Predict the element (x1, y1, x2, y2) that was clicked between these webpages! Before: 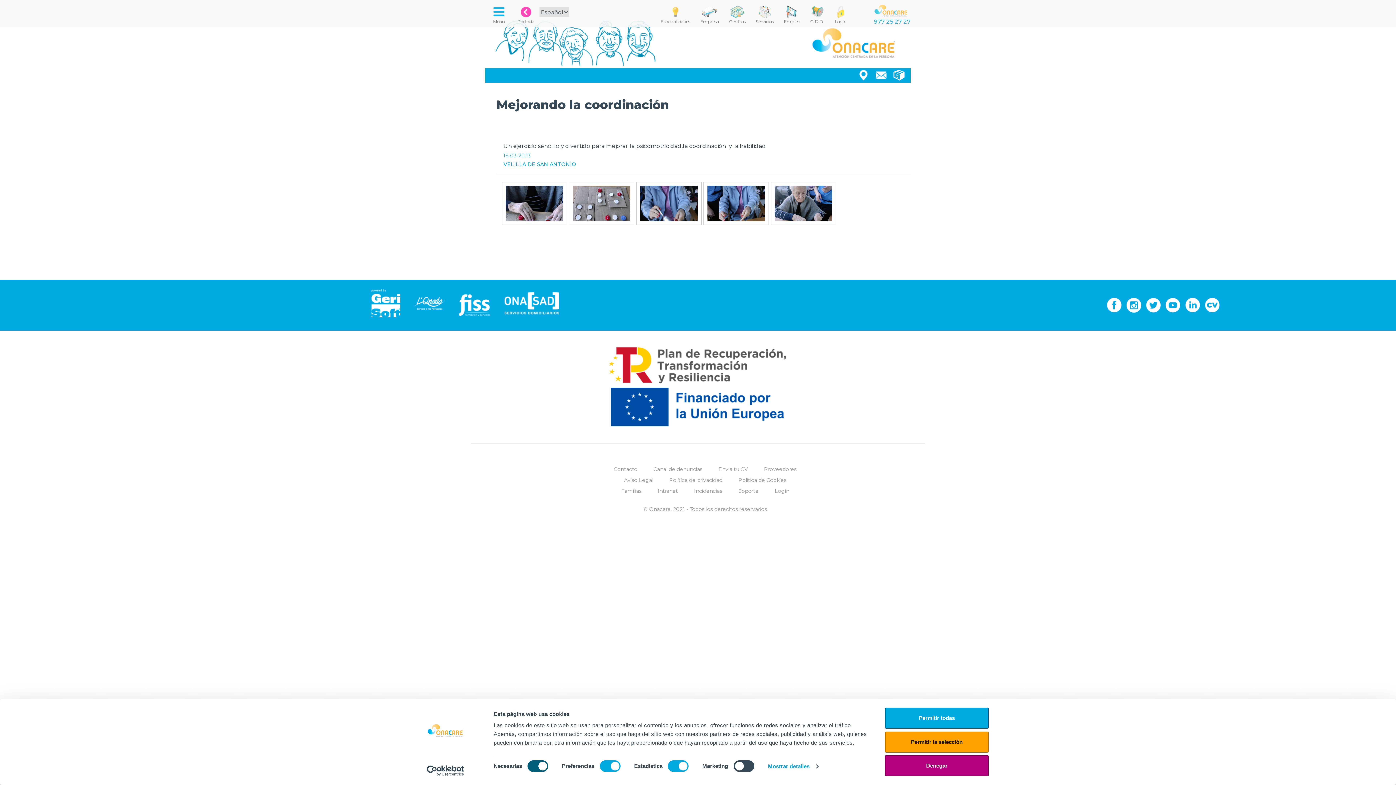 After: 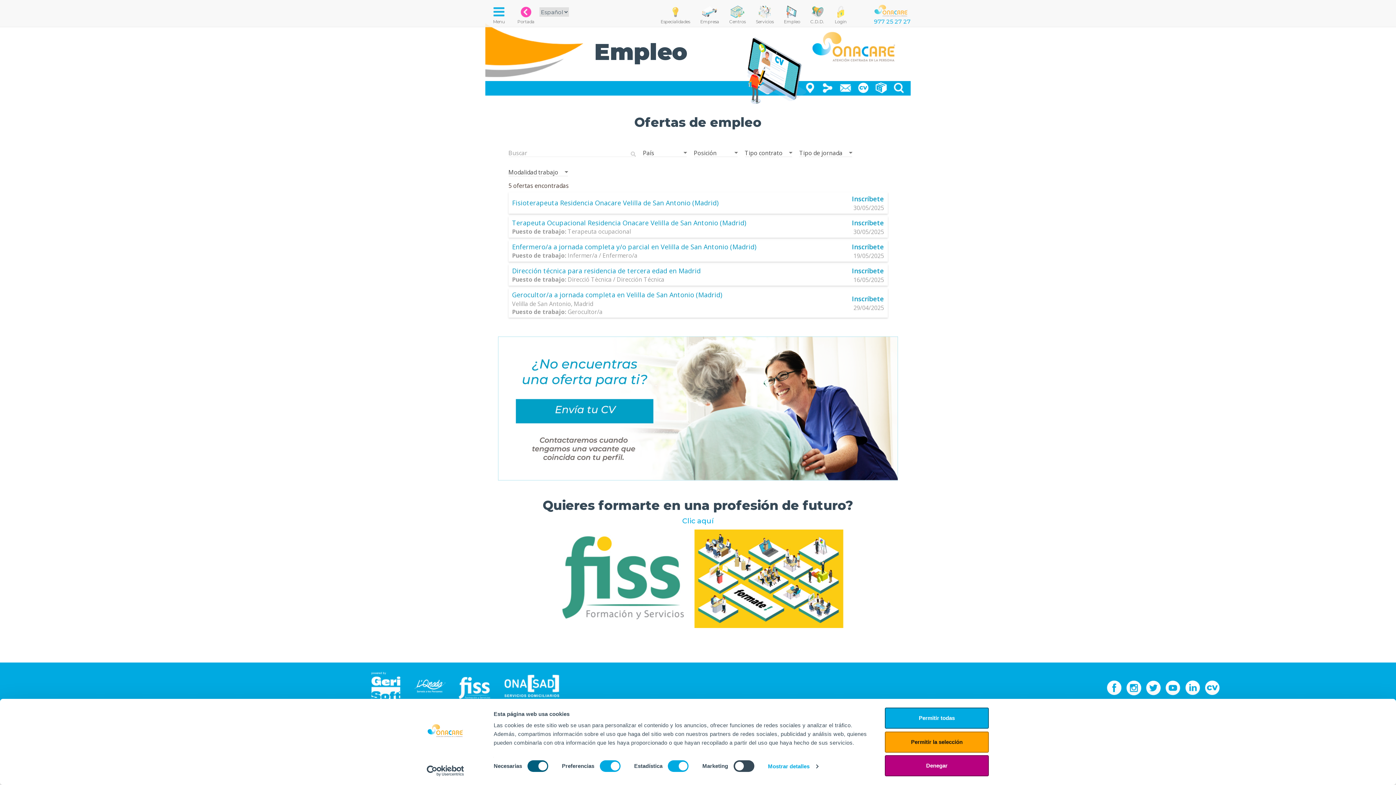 Action: bbox: (1203, 301, 1221, 308)